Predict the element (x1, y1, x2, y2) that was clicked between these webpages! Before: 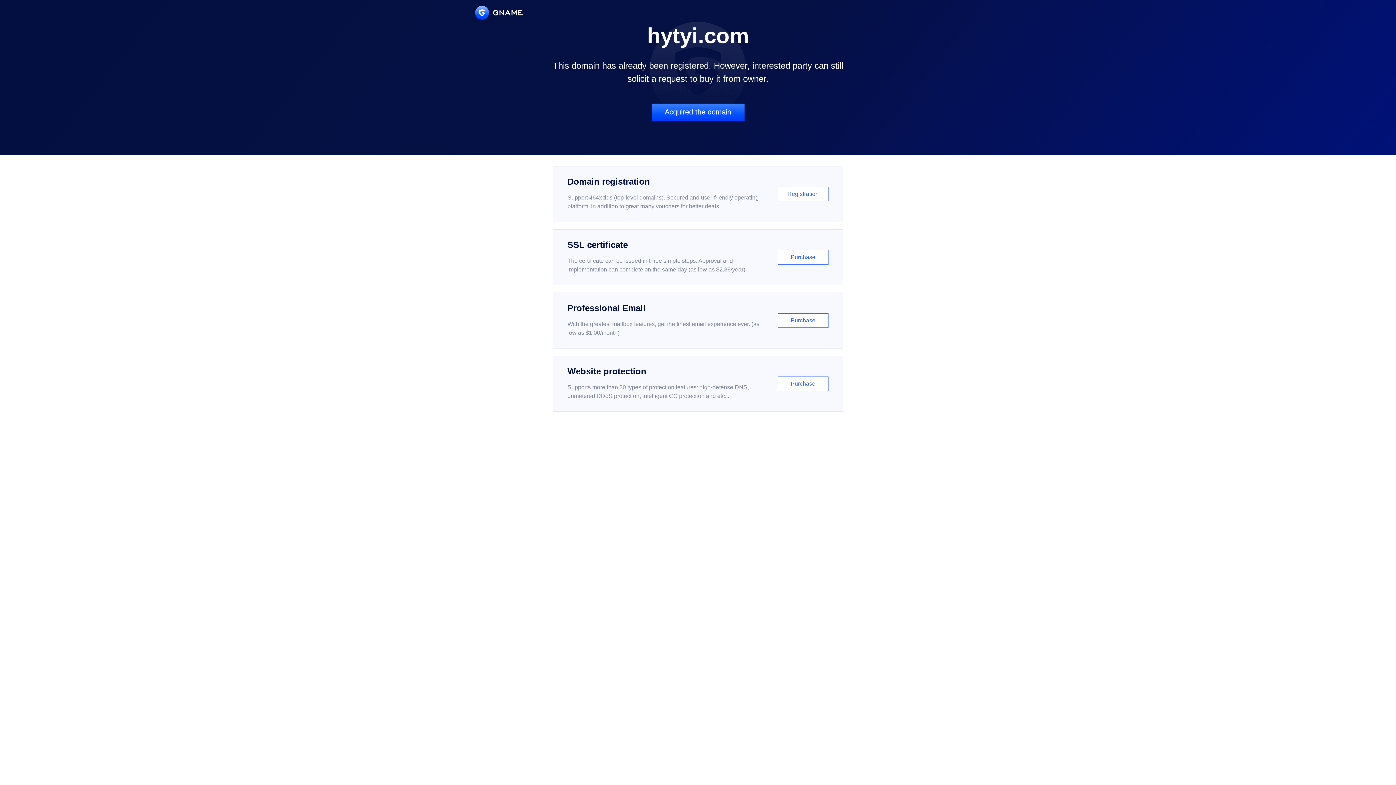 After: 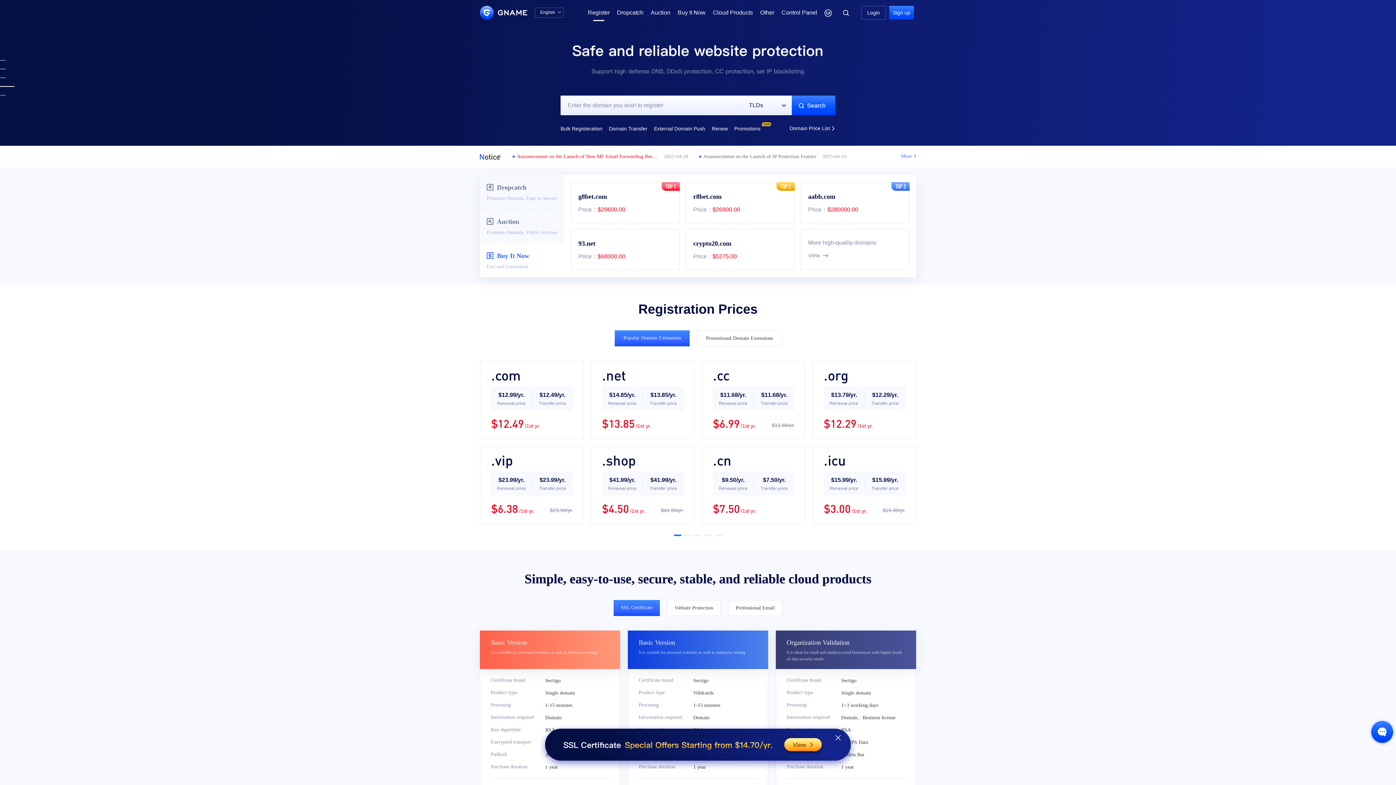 Action: label: Domain registration

Support 464x tlds (top-level domains). Secured and user-friendly operating platform, in addition to great many vouchers for better deals.

Registration bbox: (552, 166, 843, 222)